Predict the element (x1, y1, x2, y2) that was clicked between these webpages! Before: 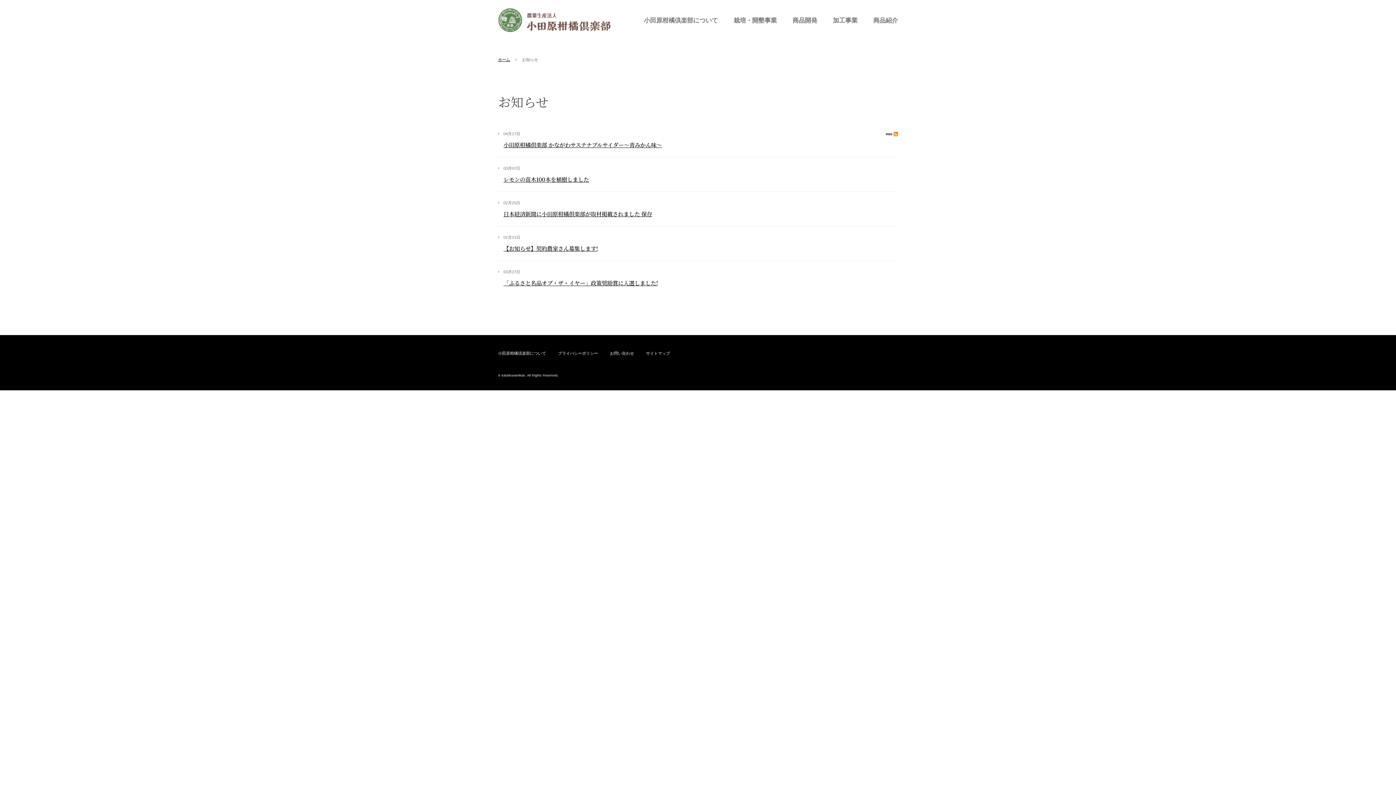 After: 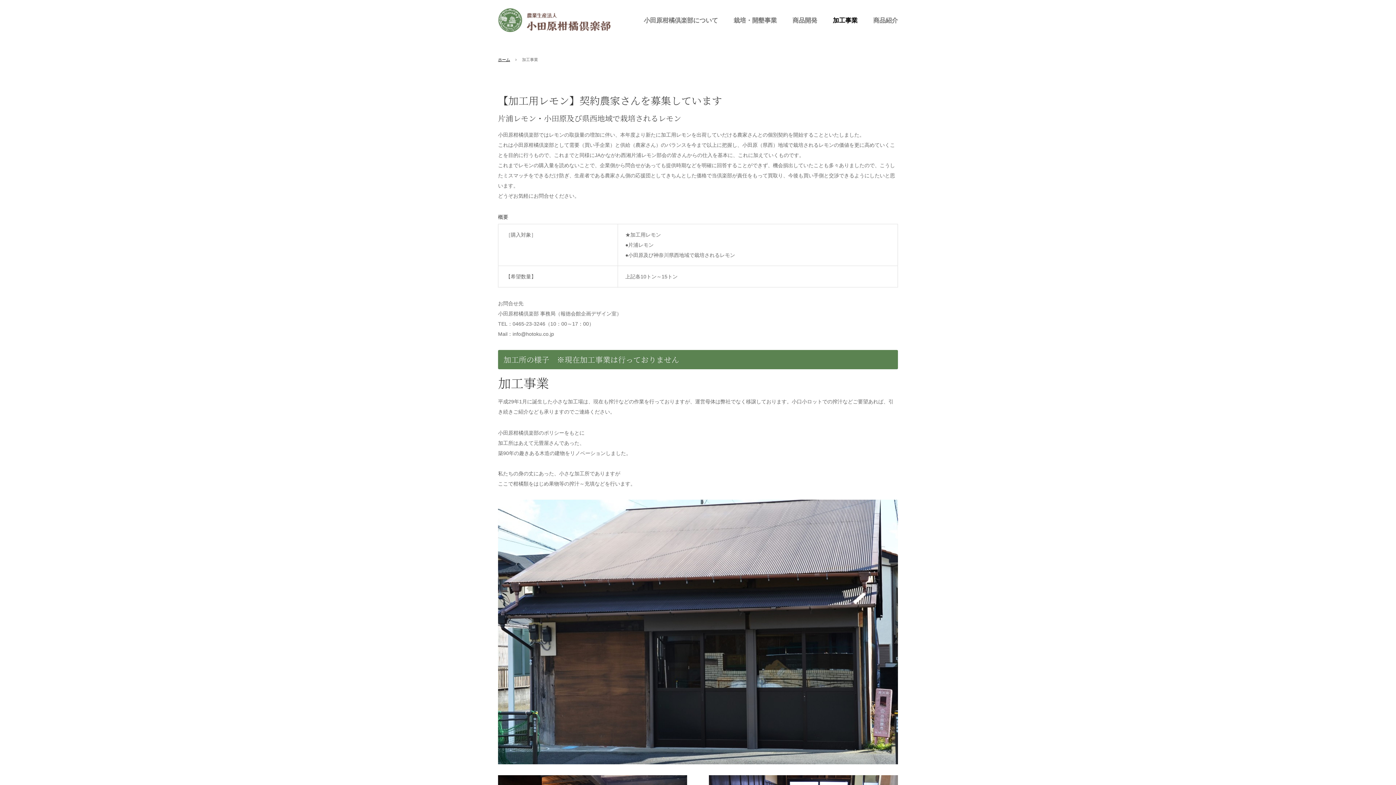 Action: bbox: (825, 12, 865, 27) label: 加工事業